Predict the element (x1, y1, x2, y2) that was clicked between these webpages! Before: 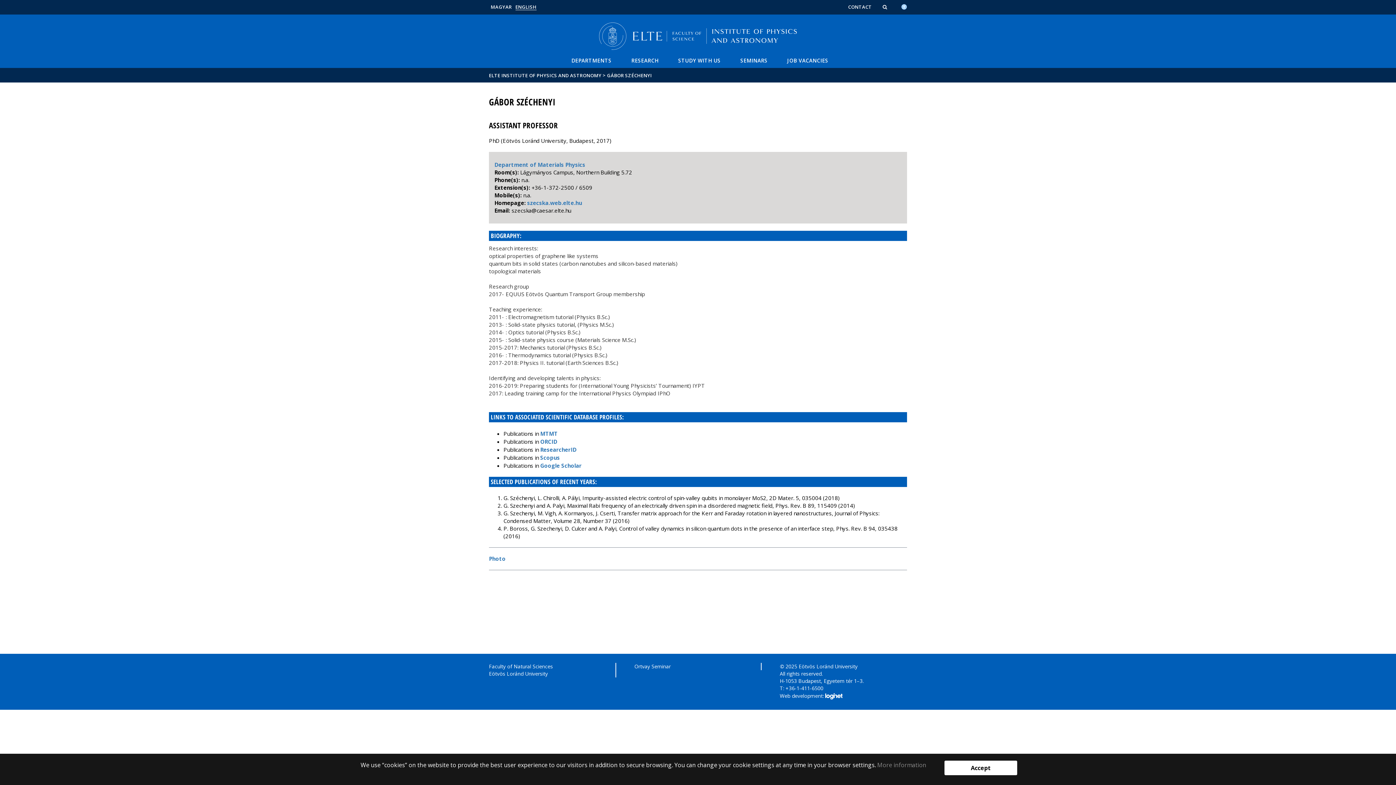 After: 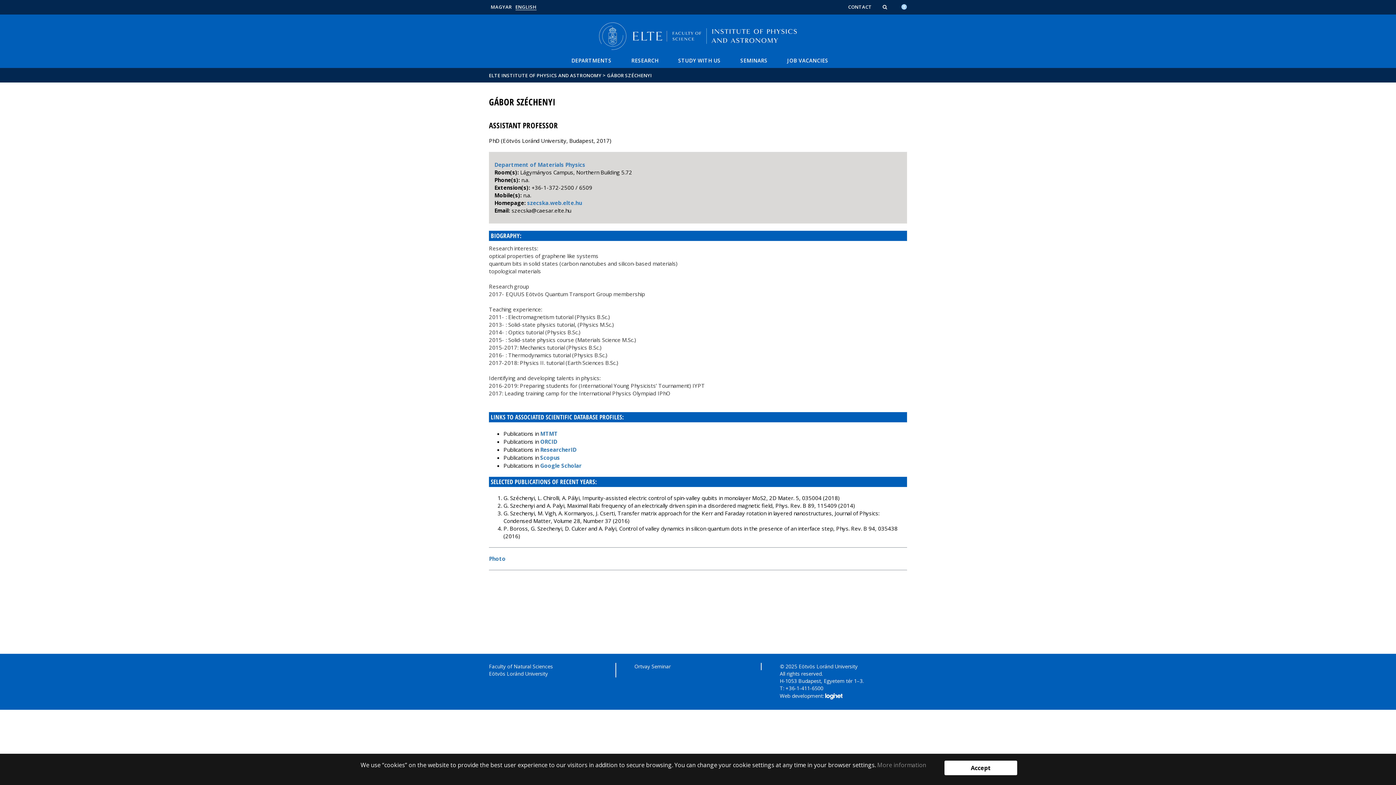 Action: bbox: (540, 462, 581, 469) label: Google Scholar